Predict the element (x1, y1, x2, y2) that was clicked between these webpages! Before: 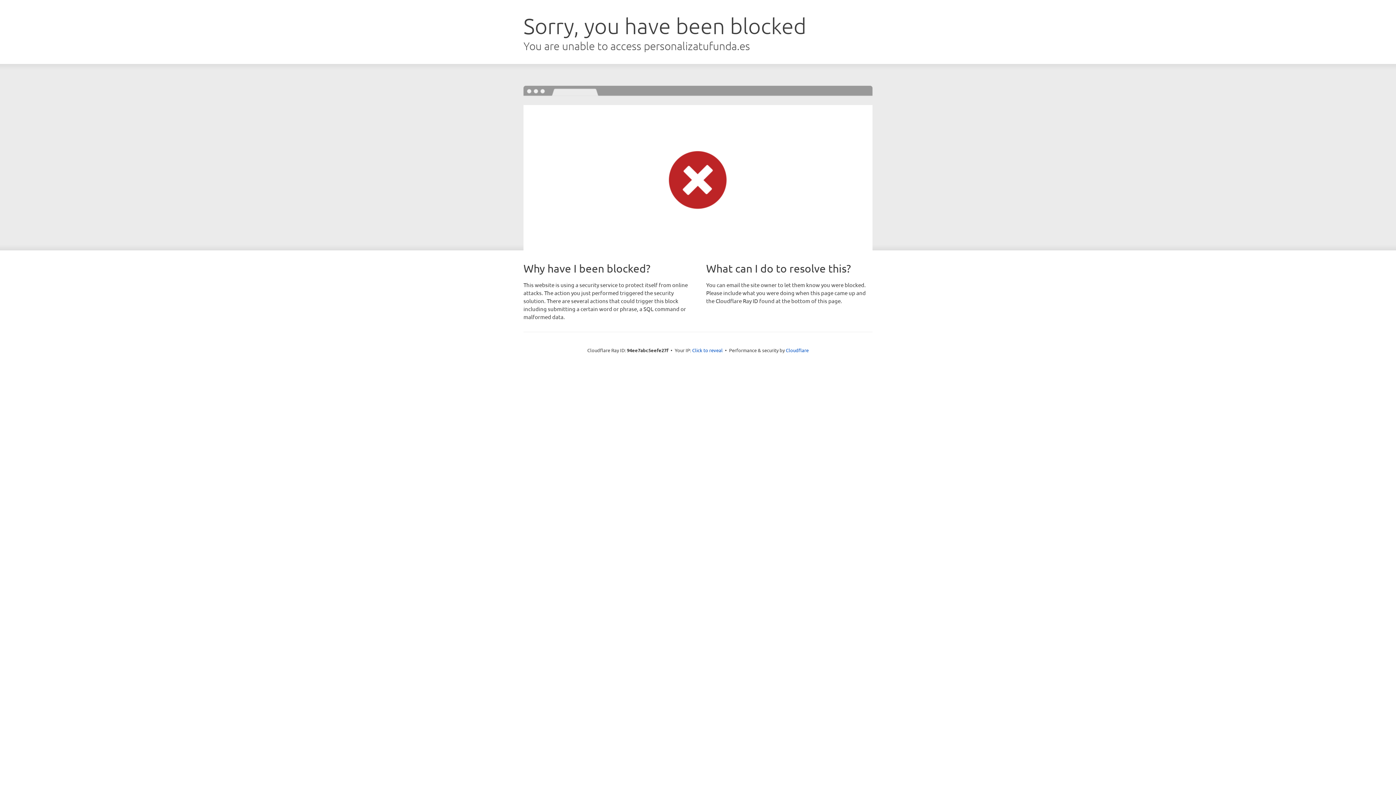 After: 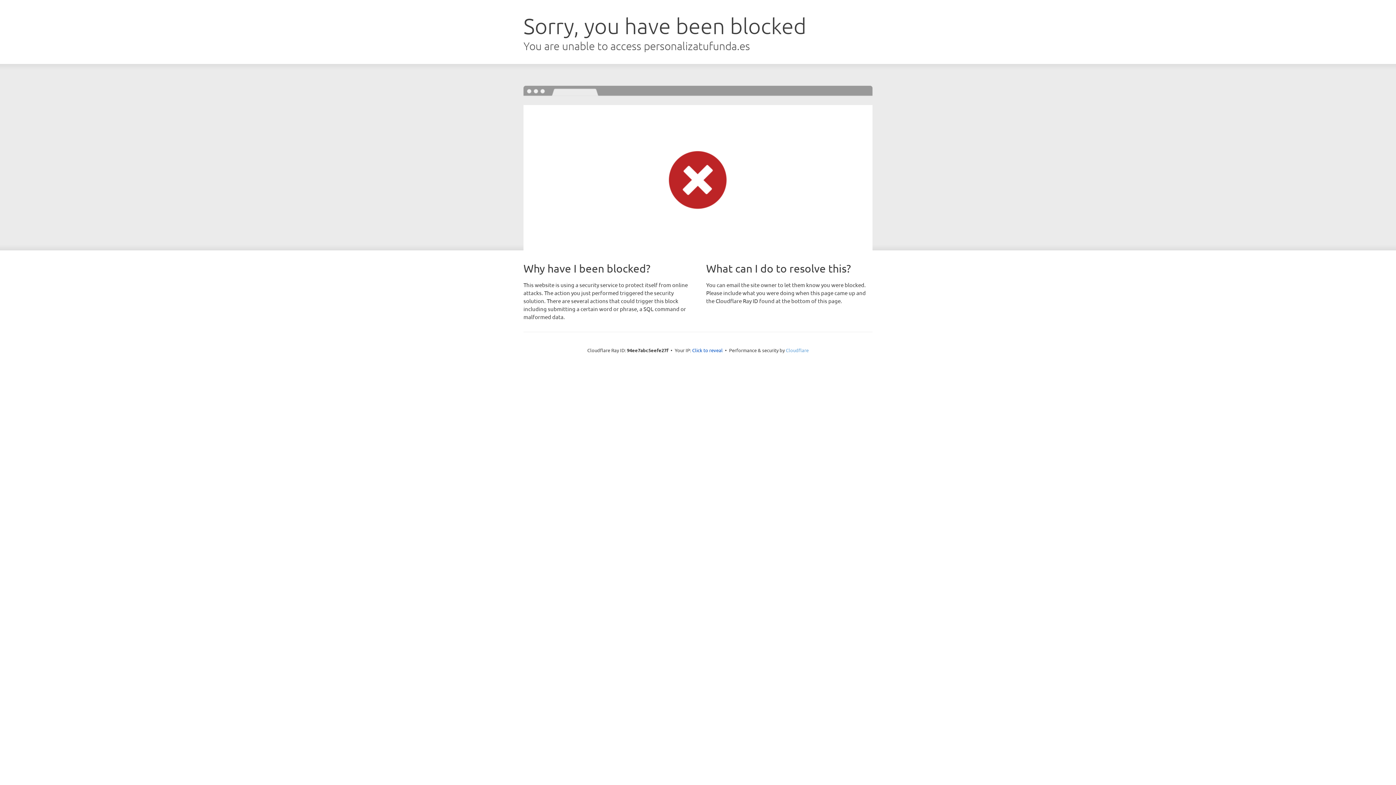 Action: label: Cloudflare bbox: (786, 347, 808, 353)